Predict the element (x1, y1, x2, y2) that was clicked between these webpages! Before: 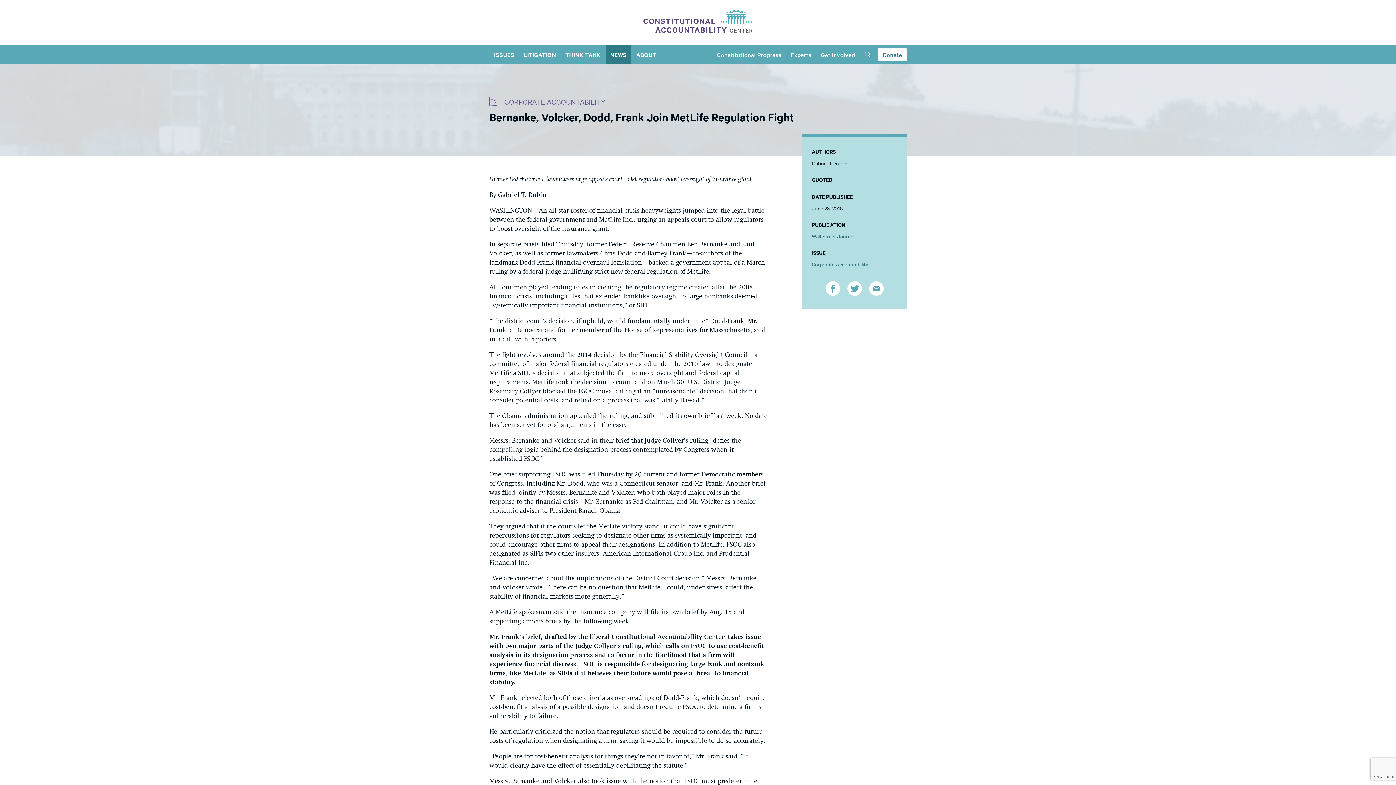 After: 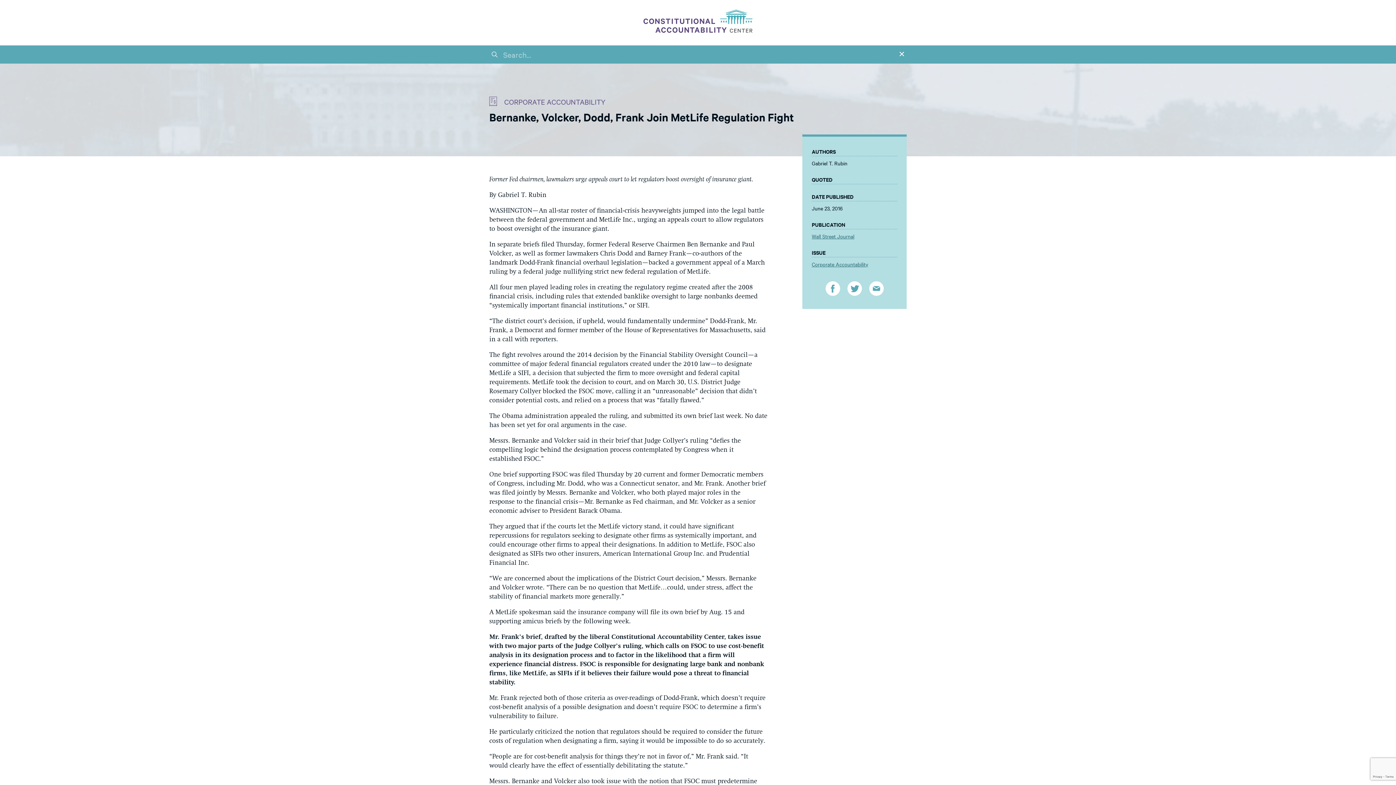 Action: bbox: (864, 51, 871, 58)